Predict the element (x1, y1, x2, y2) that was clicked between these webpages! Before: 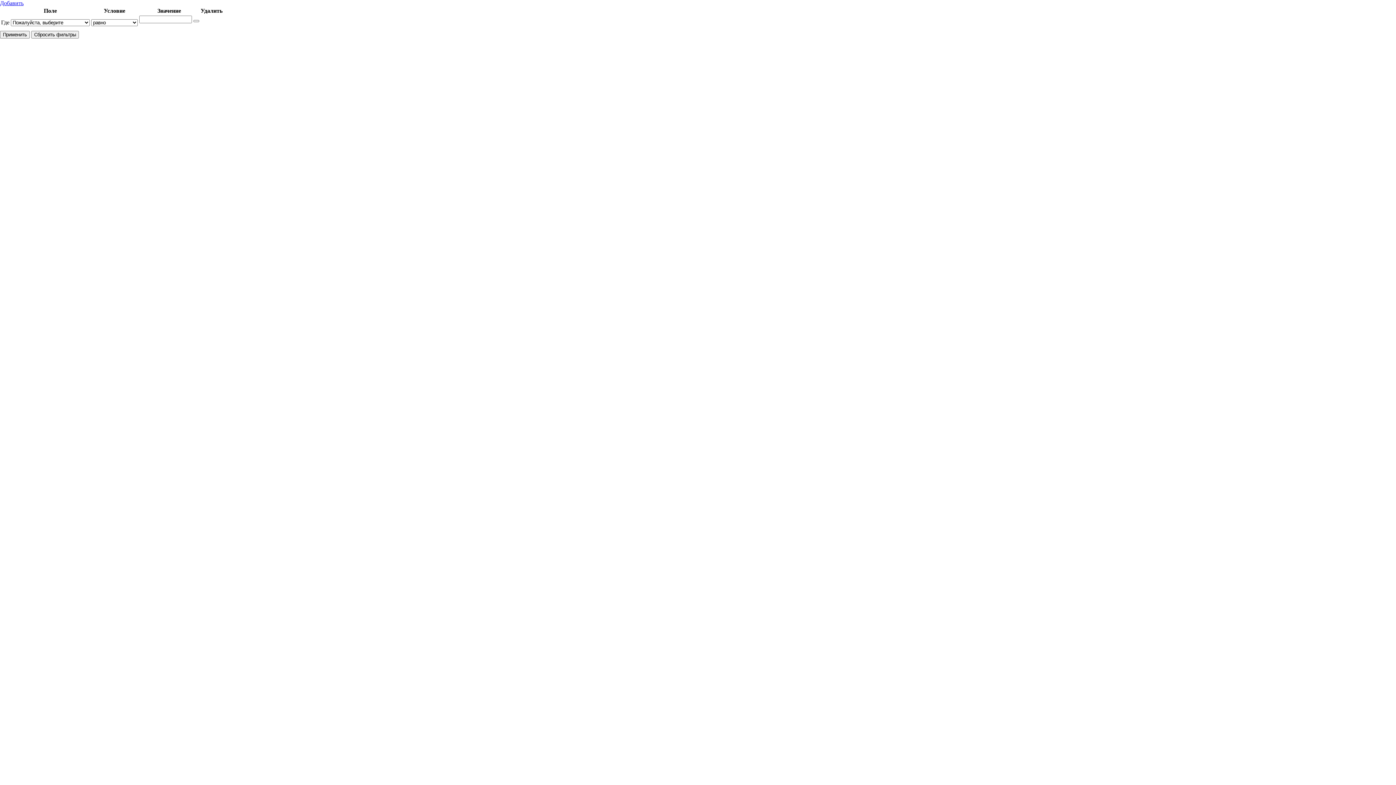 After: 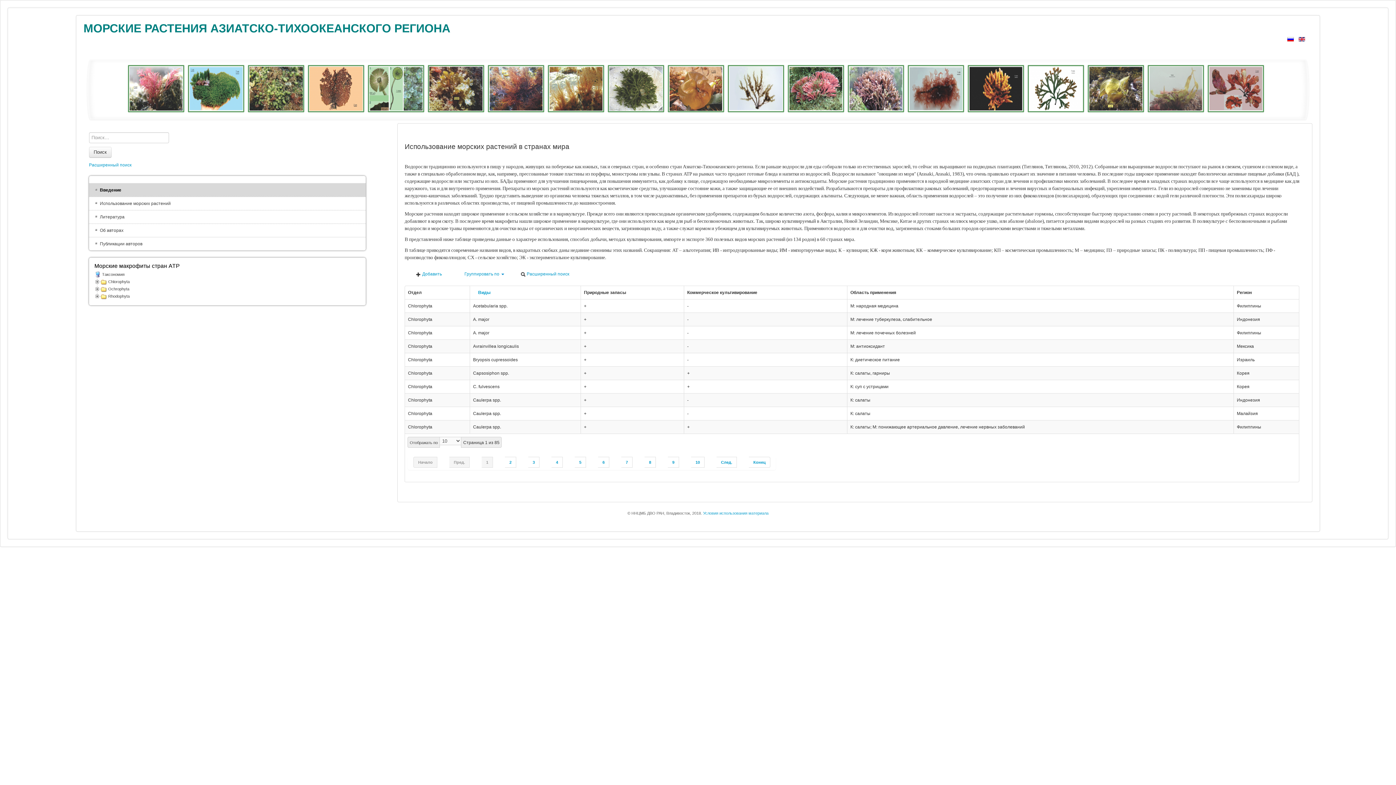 Action: bbox: (193, 20, 199, 22)